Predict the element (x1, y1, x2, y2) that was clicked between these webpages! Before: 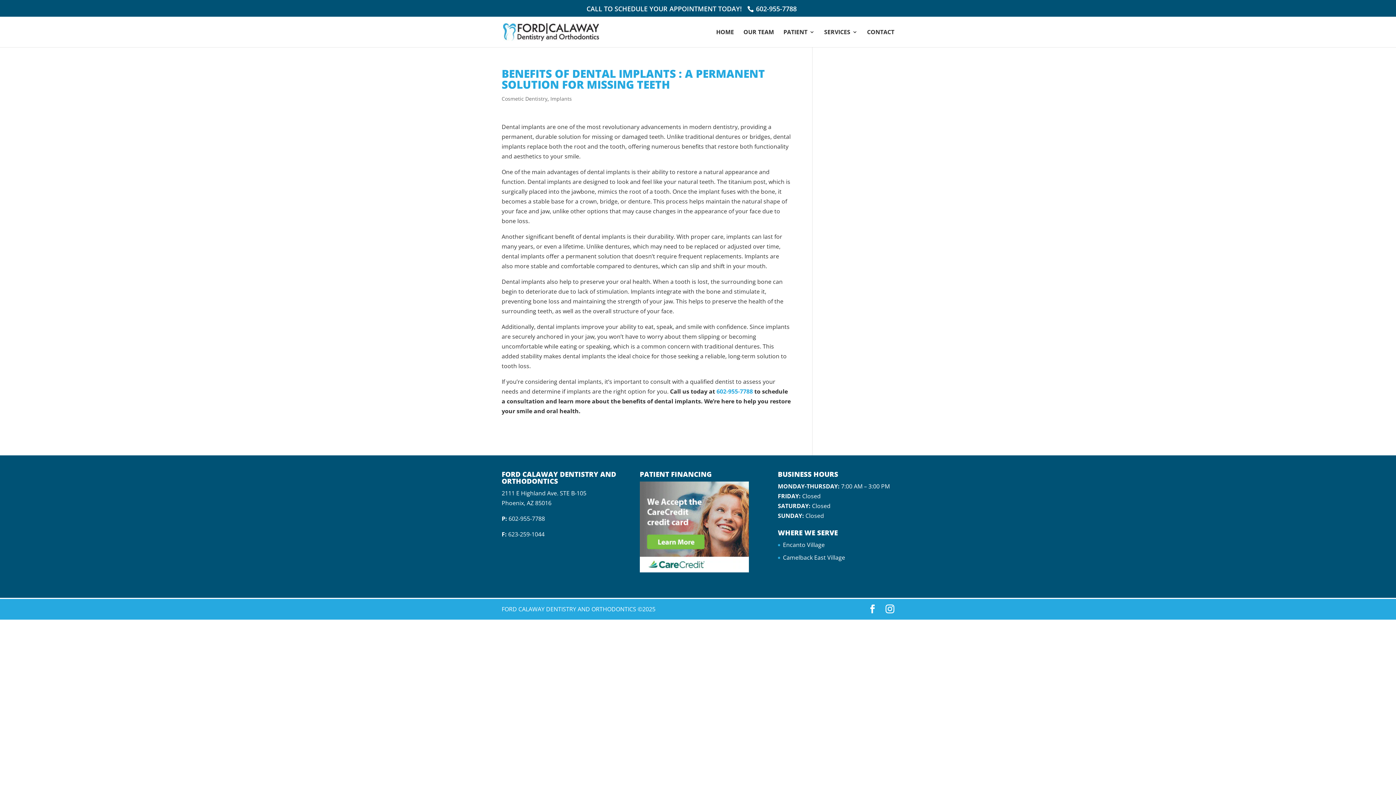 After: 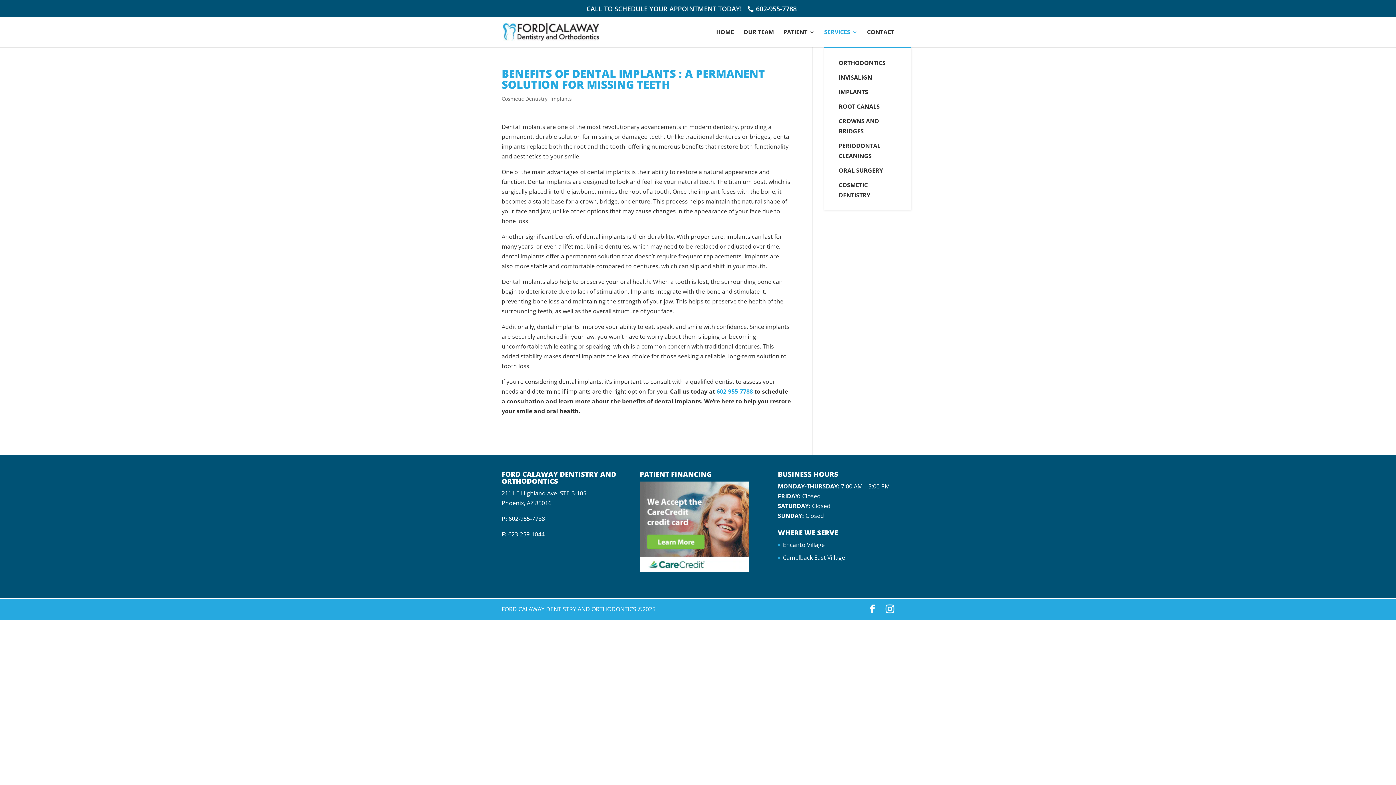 Action: label: SERVICES bbox: (824, 29, 857, 47)